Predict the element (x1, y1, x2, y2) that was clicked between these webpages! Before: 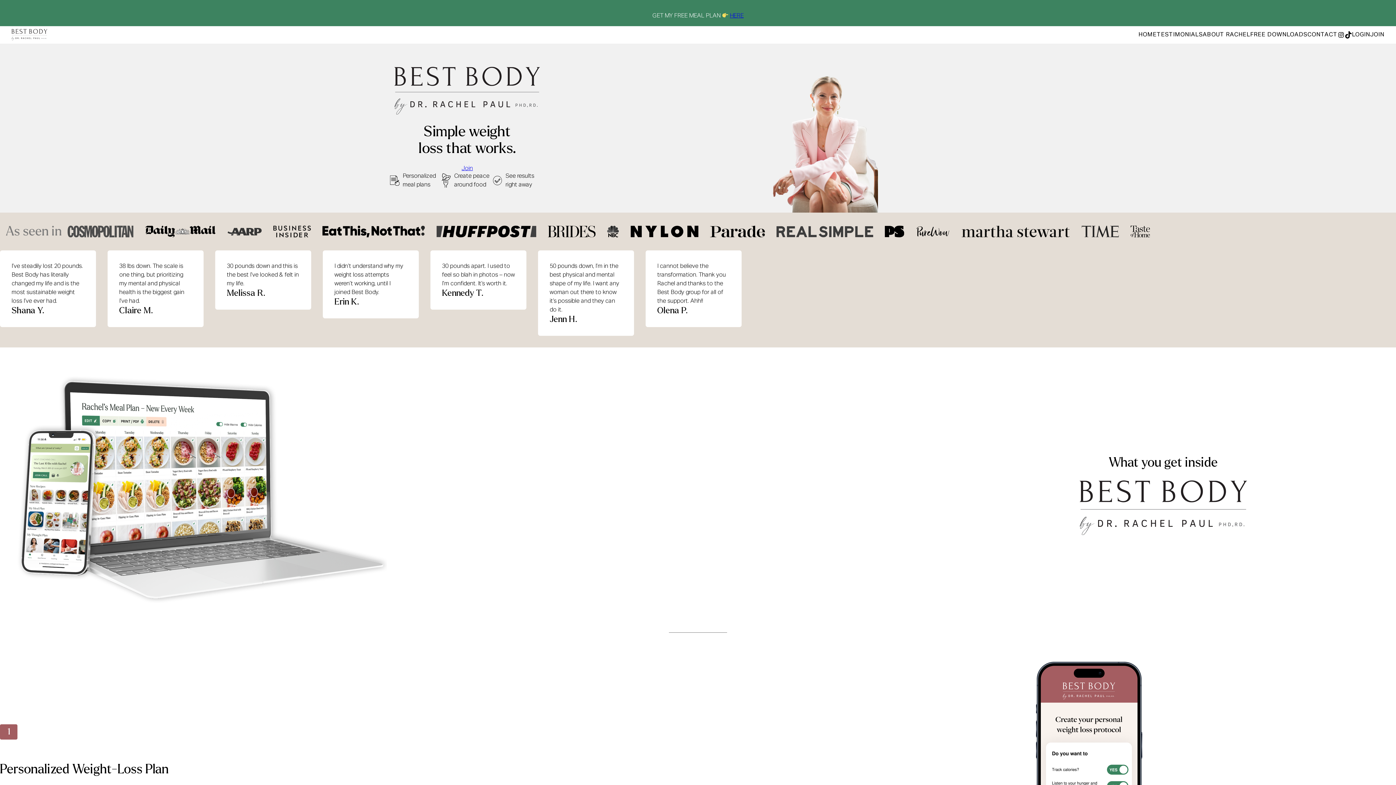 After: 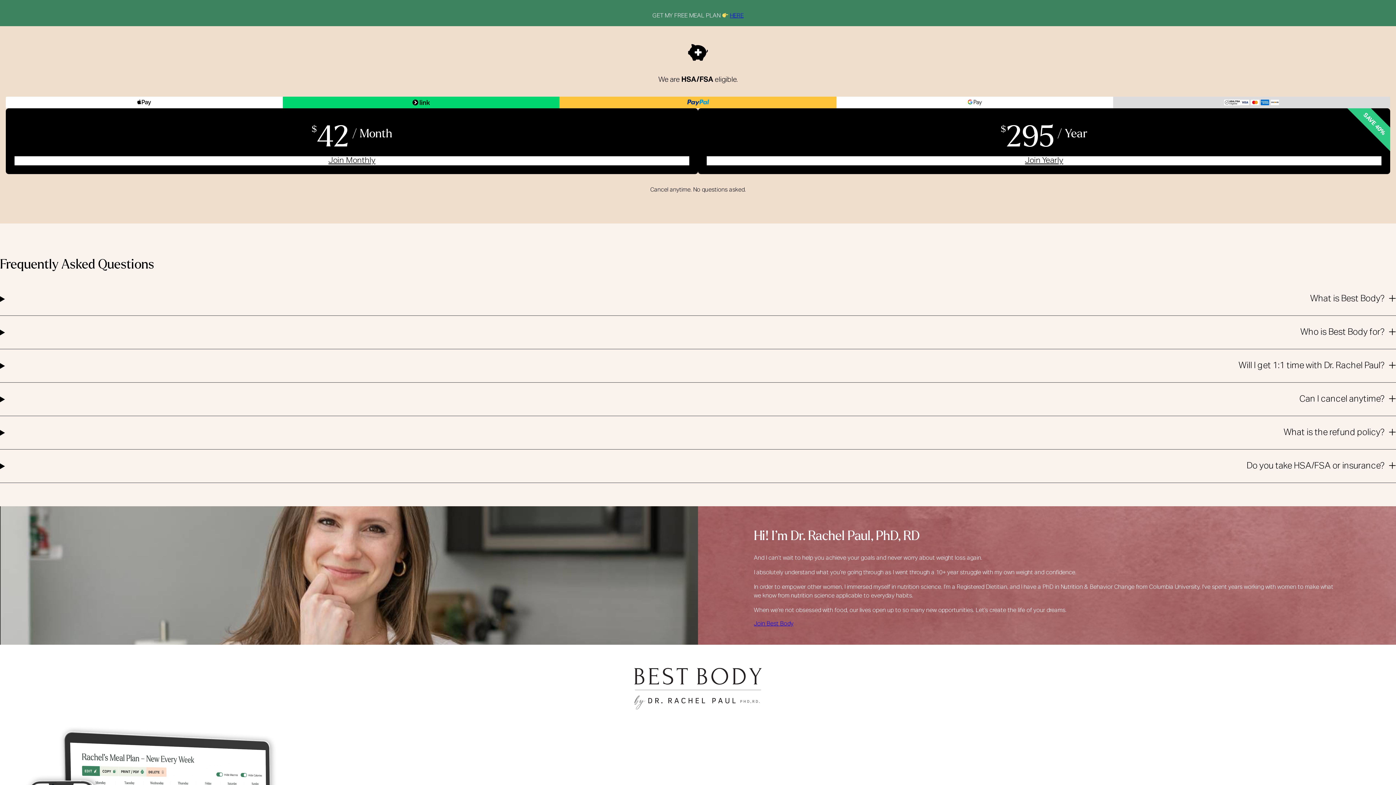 Action: bbox: (1370, 31, 1384, 38) label: JOIN